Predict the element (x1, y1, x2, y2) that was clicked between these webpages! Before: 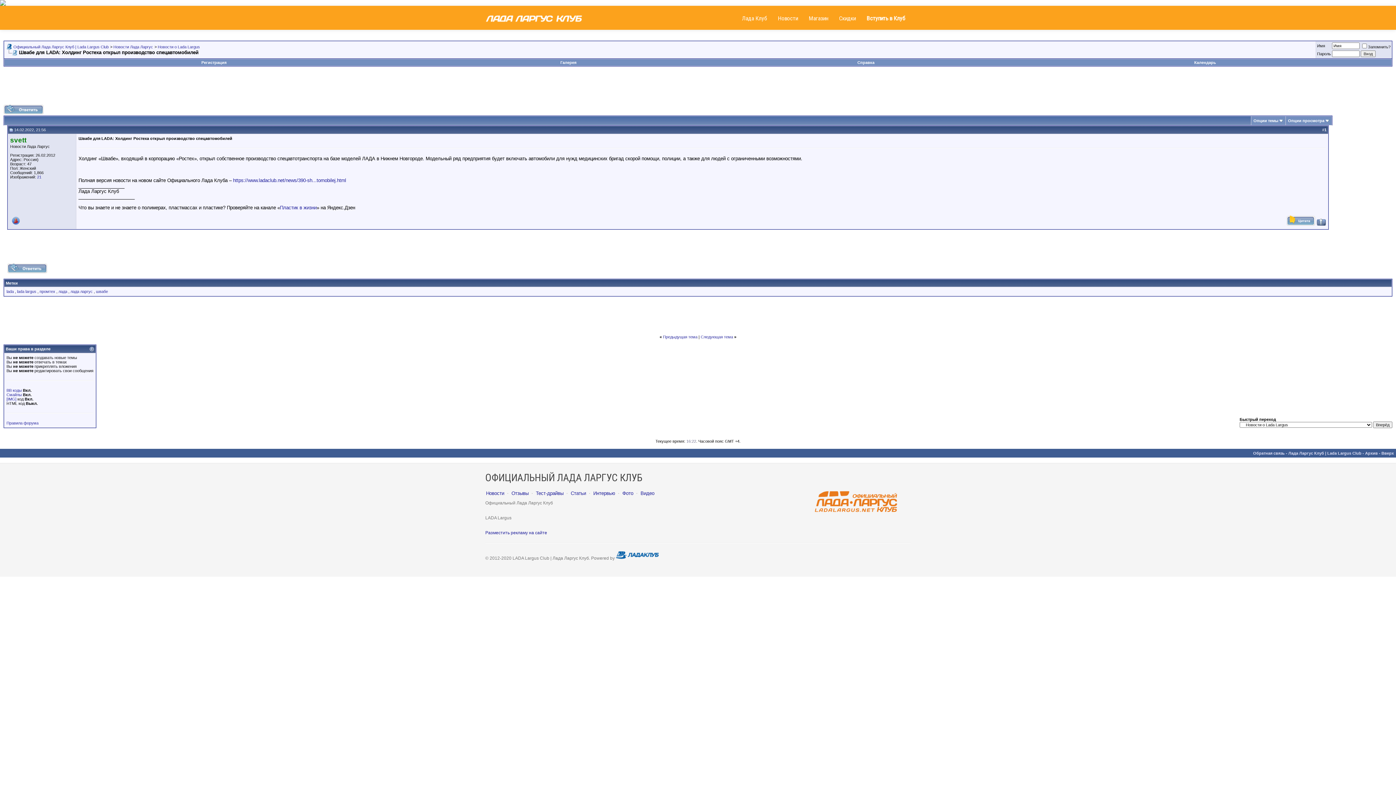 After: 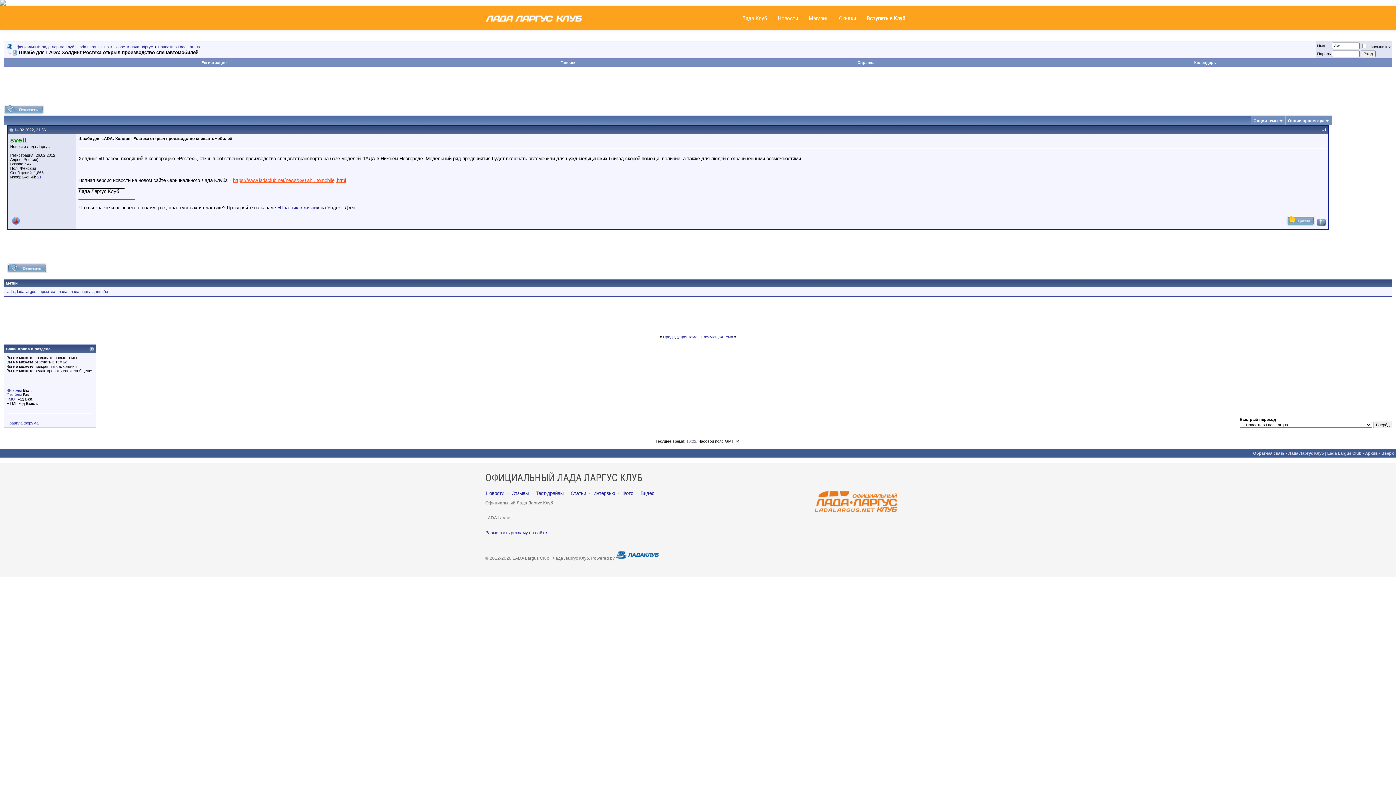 Action: label: https://www.ladaclub.net/news/390-sh...tomobilej.html bbox: (233, 177, 346, 183)